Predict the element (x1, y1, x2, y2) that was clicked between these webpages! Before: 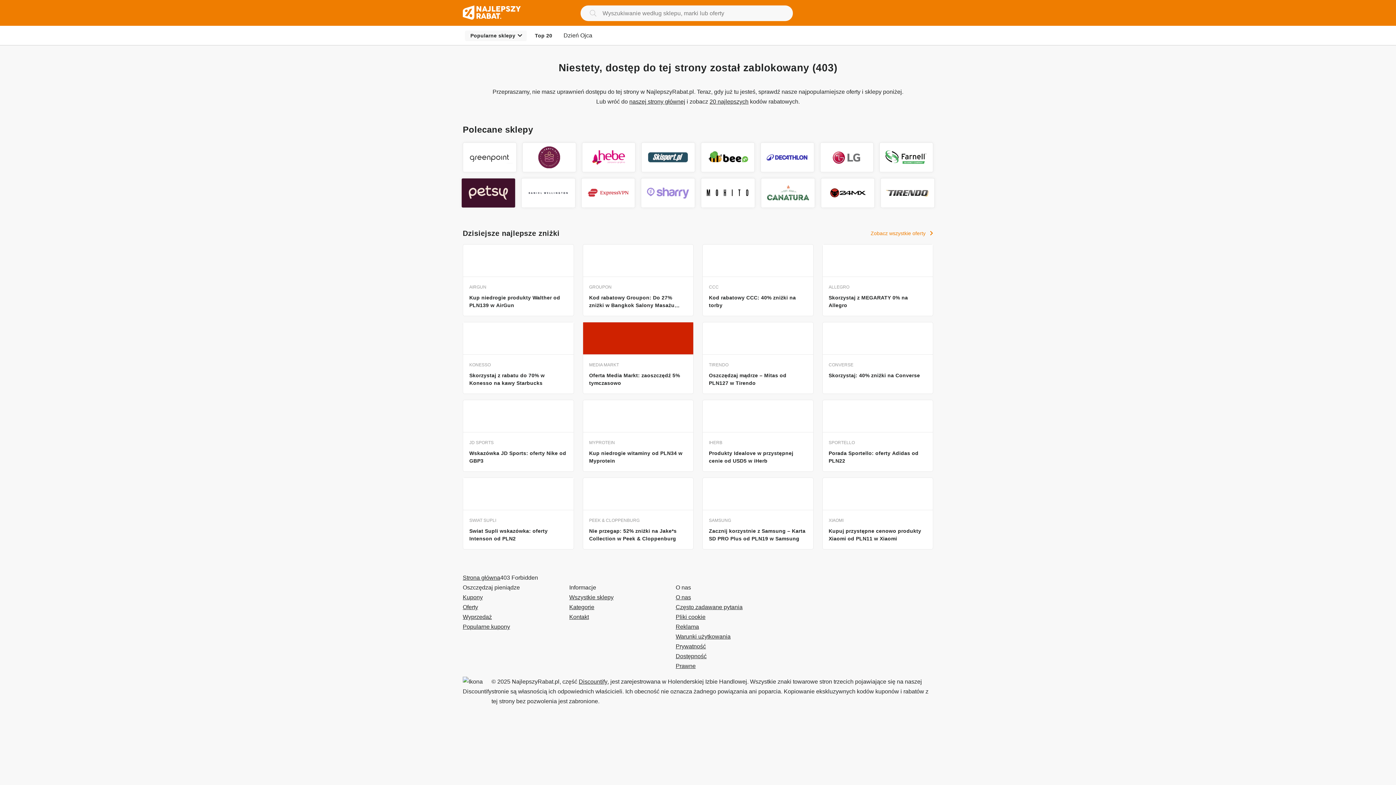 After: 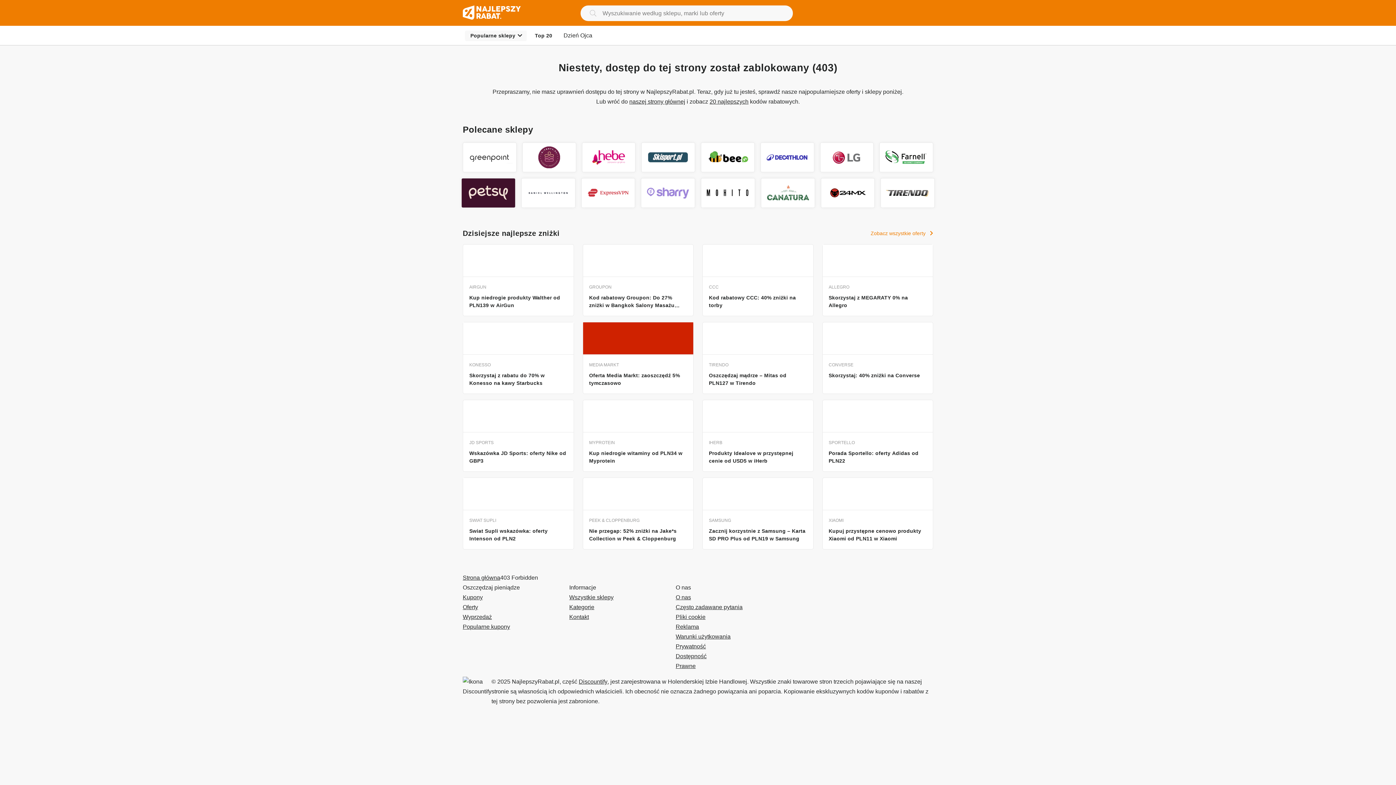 Action: bbox: (705, 146, 750, 168)